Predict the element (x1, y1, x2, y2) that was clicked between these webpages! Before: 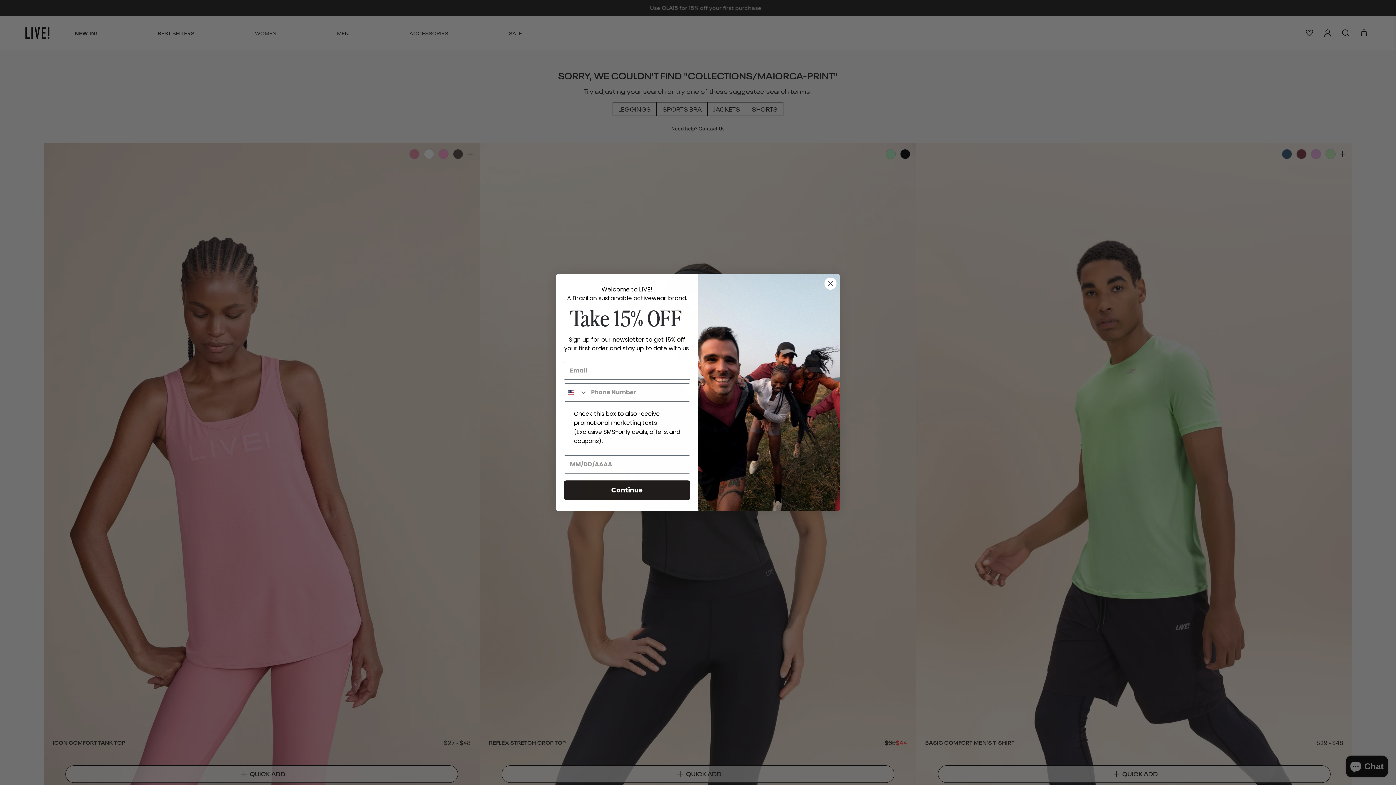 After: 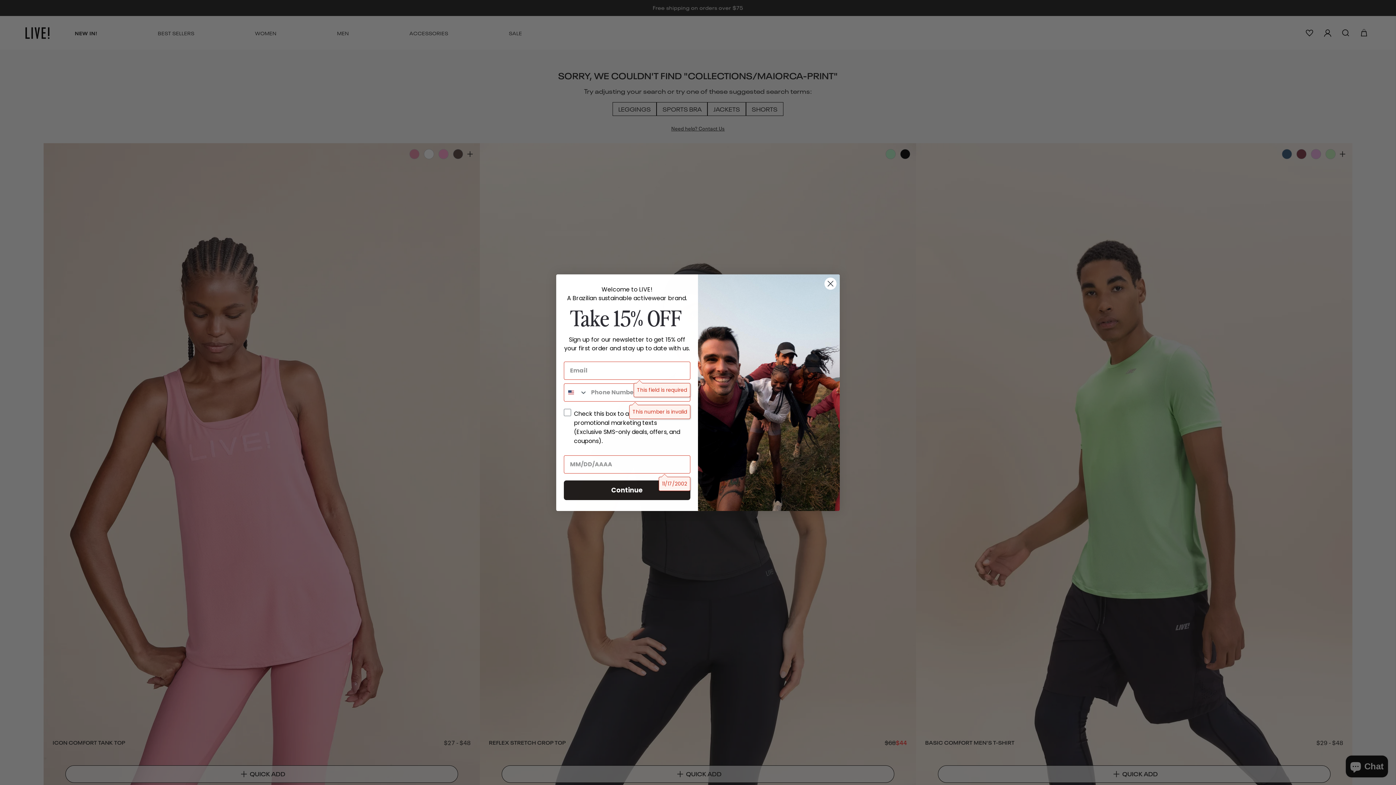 Action: label: Continue bbox: (564, 480, 690, 500)